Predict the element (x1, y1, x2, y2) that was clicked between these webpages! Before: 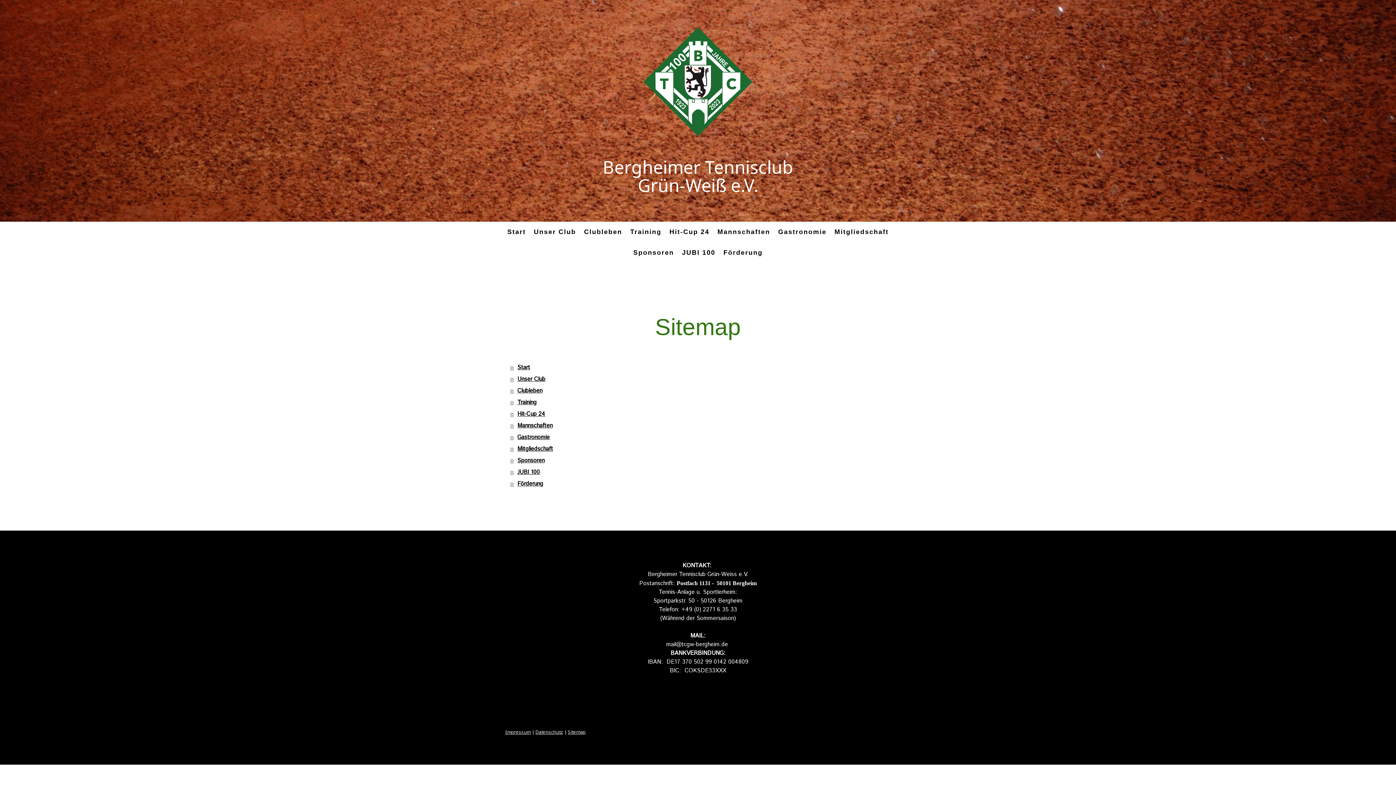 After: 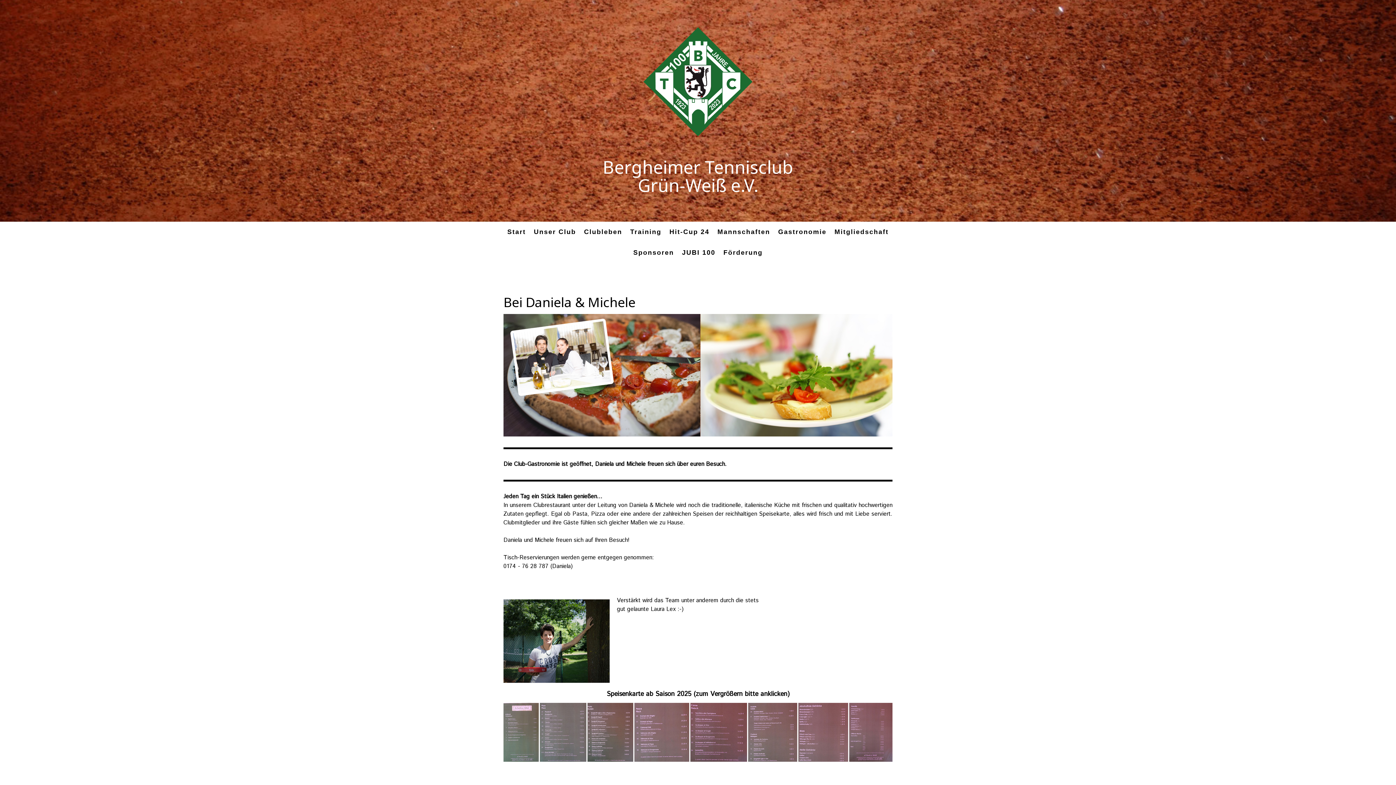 Action: label: Gastronomie bbox: (510, 431, 894, 443)